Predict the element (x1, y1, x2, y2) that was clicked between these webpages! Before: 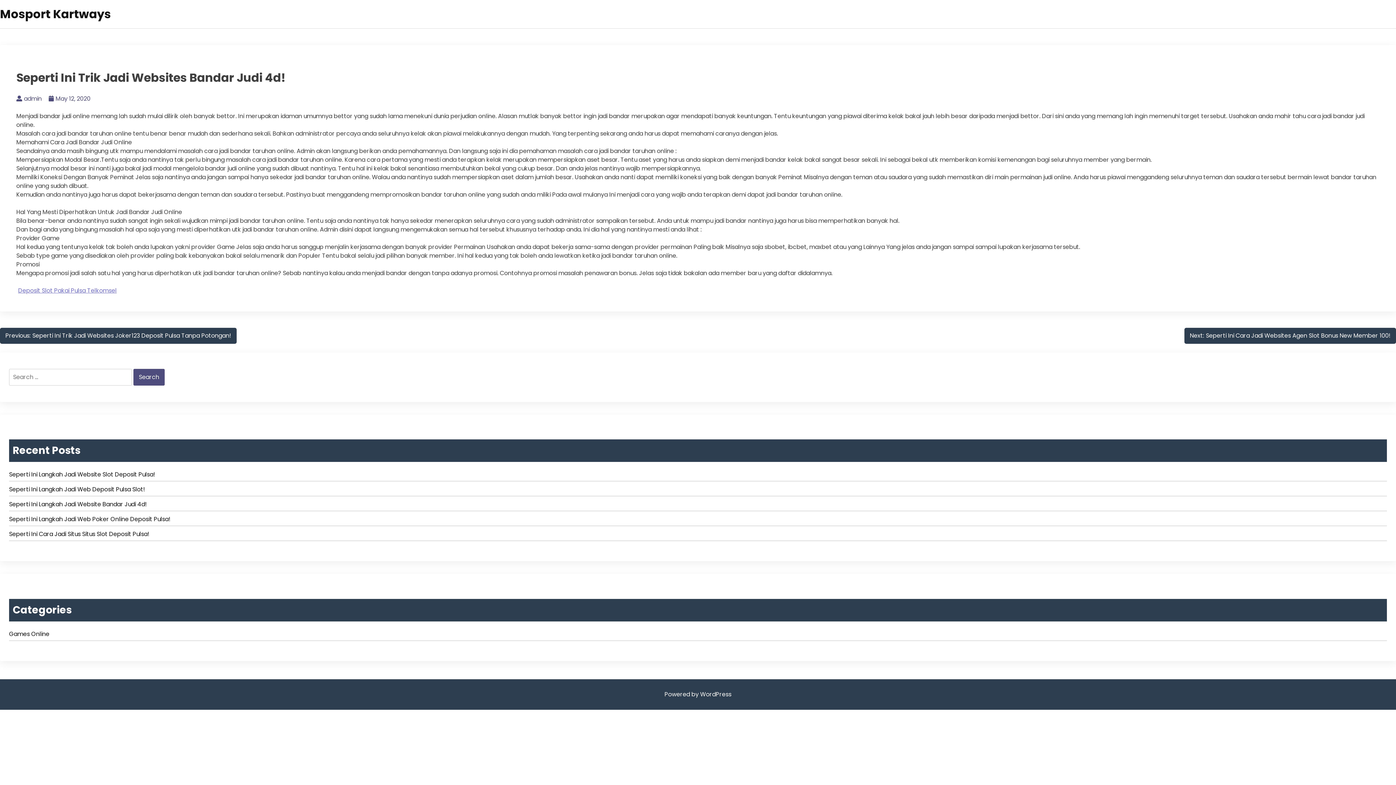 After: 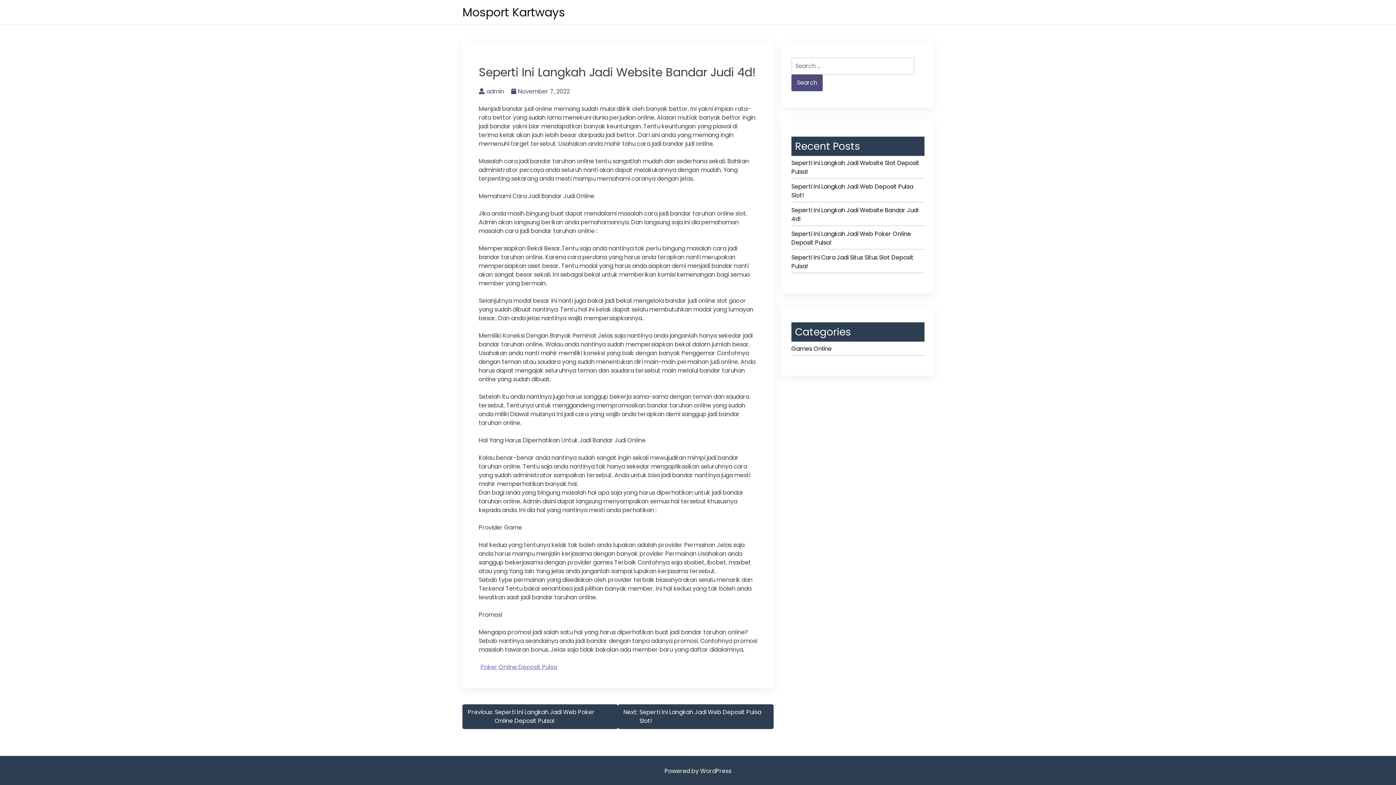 Action: bbox: (9, 500, 1387, 511) label: Seperti Ini Langkah Jadi Website Bandar Judi 4d!